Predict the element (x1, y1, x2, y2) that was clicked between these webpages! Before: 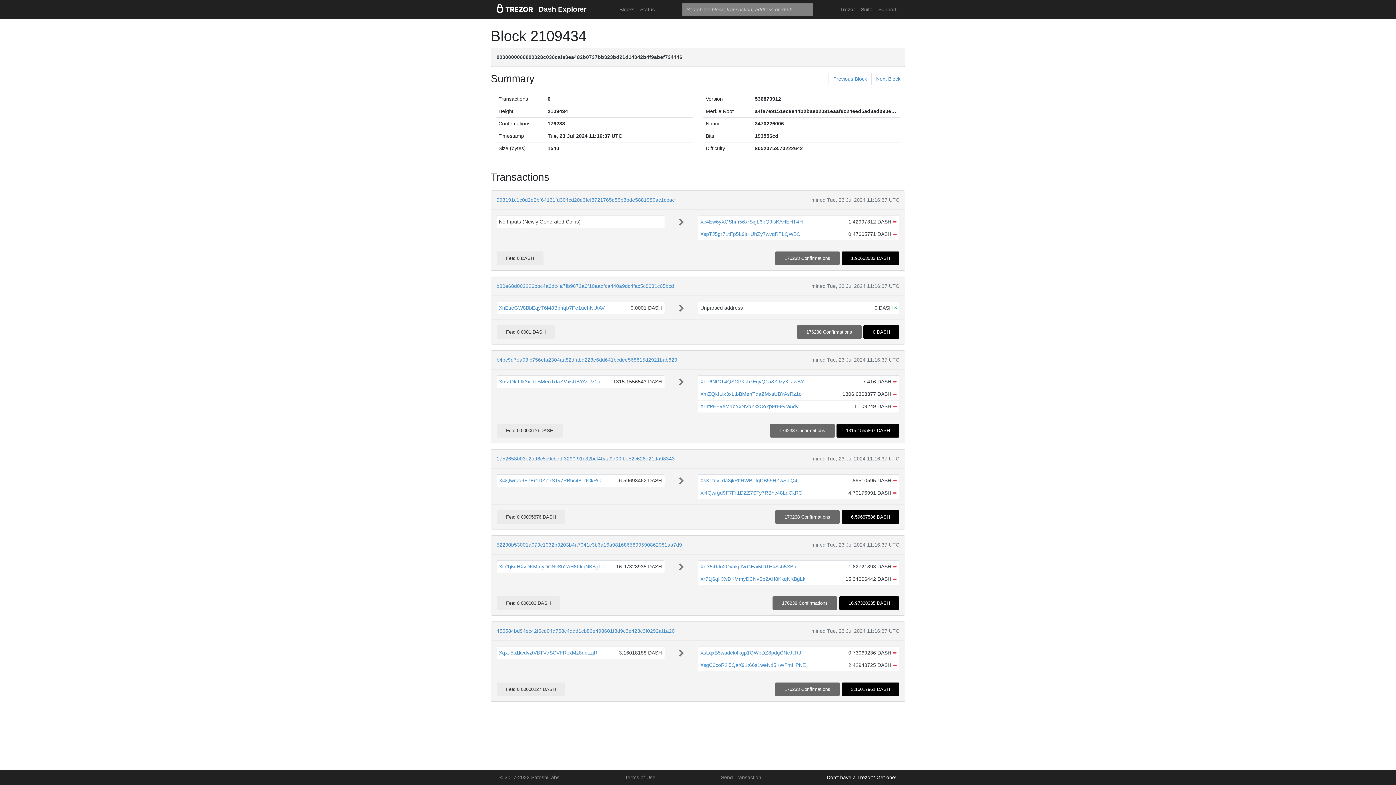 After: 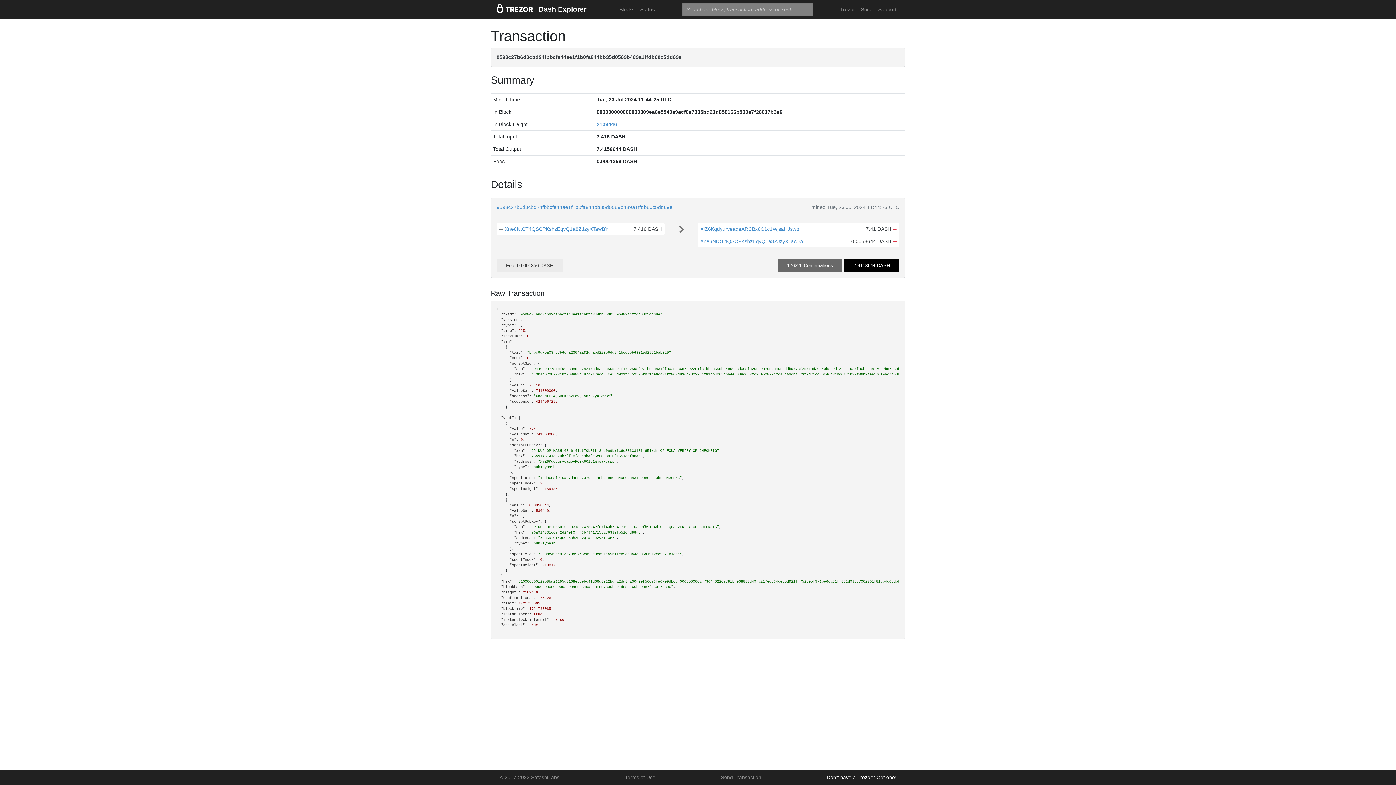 Action: label: ➡ bbox: (892, 379, 897, 384)